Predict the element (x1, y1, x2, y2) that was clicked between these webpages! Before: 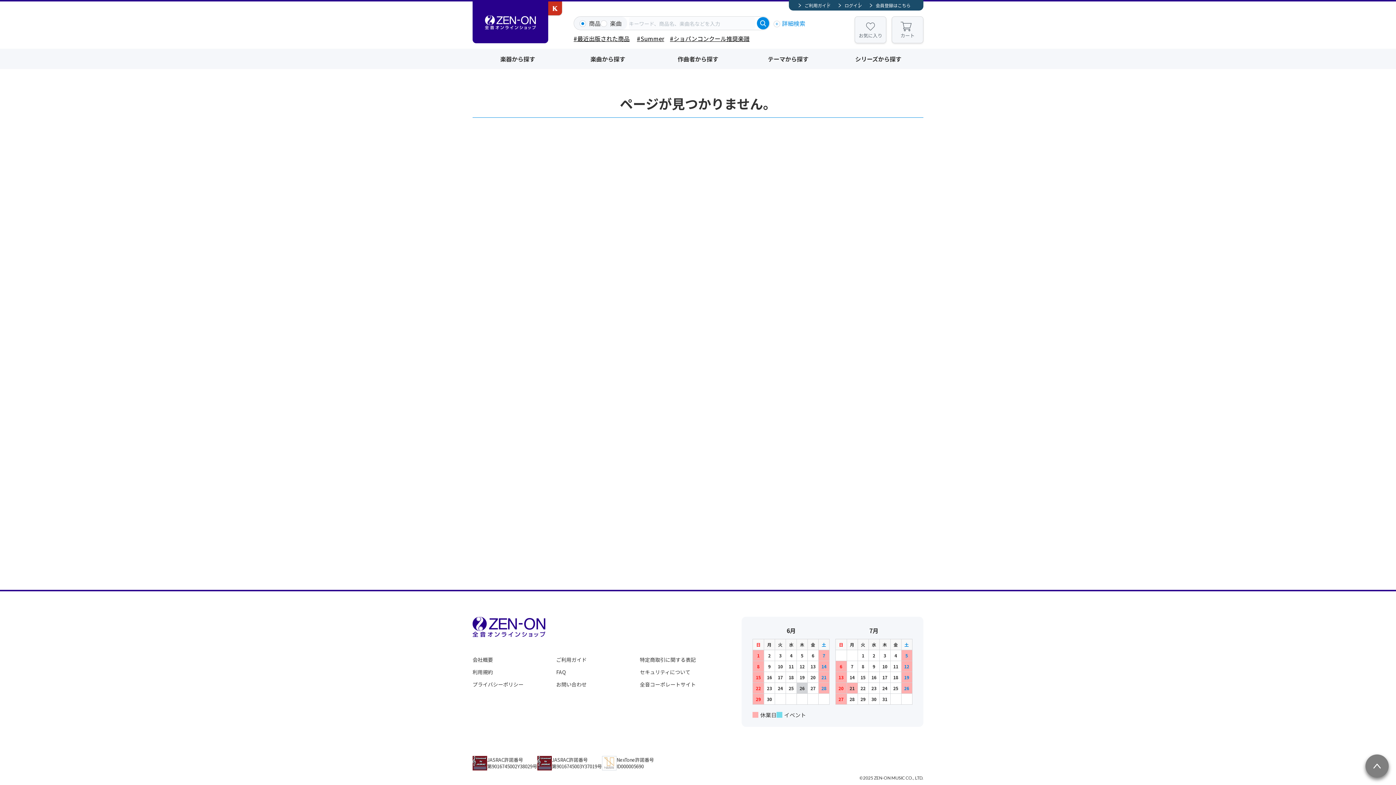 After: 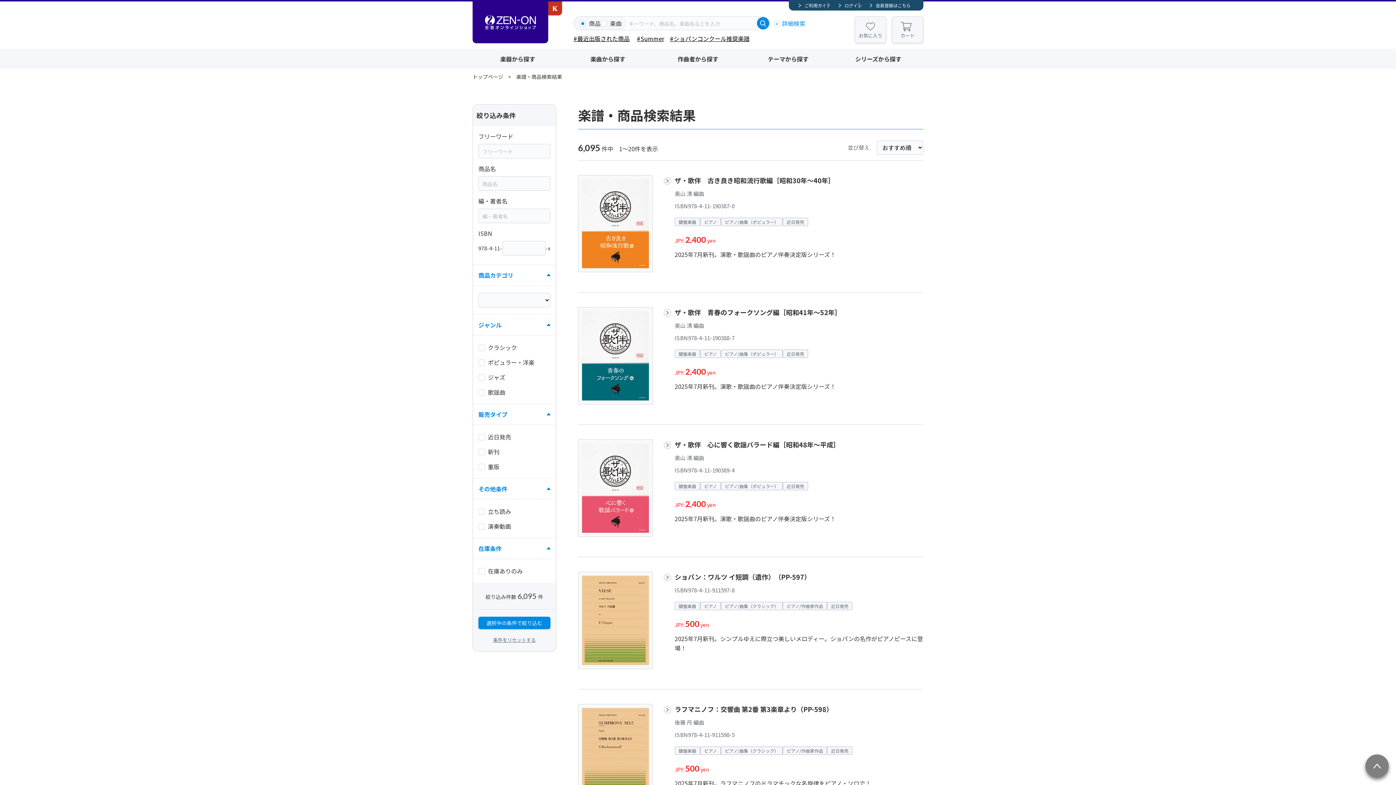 Action: bbox: (757, 17, 769, 29)